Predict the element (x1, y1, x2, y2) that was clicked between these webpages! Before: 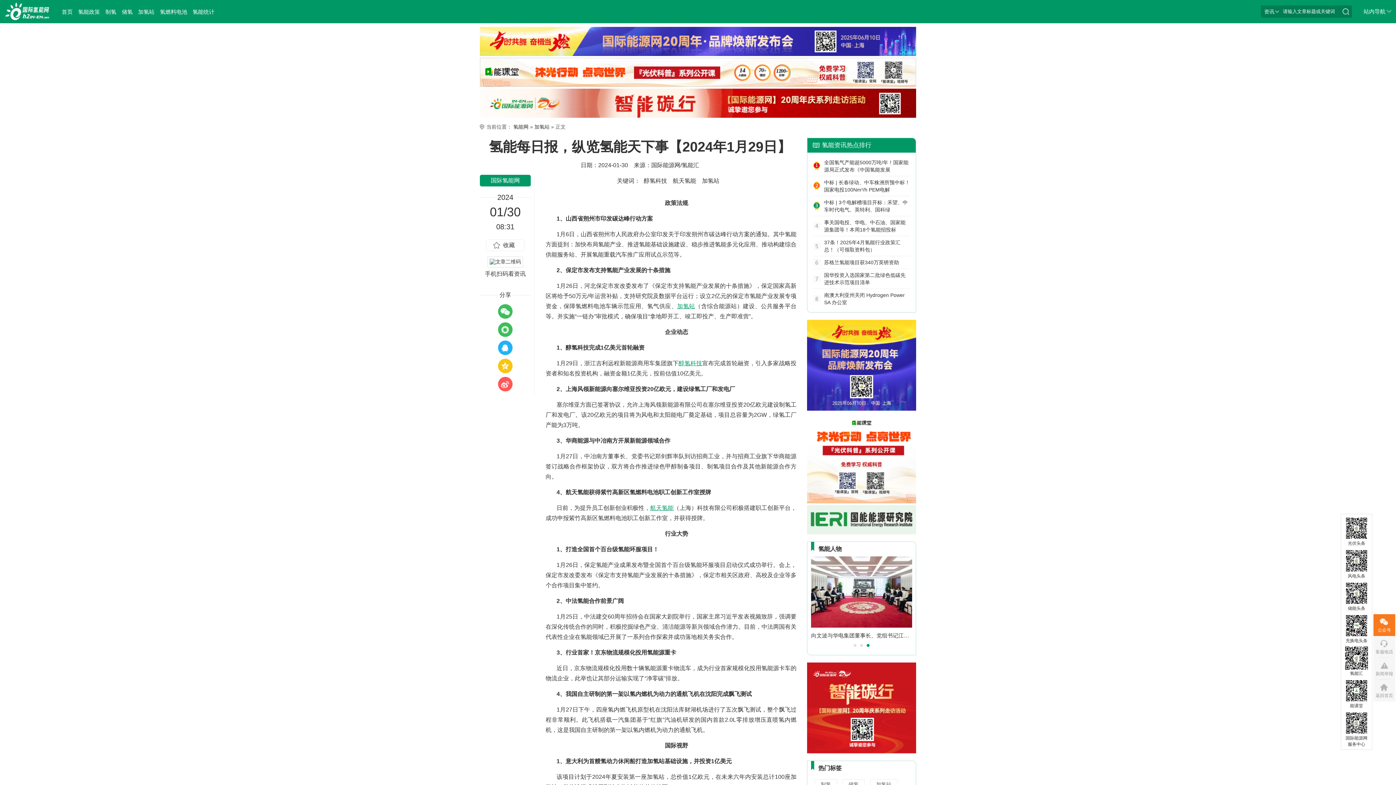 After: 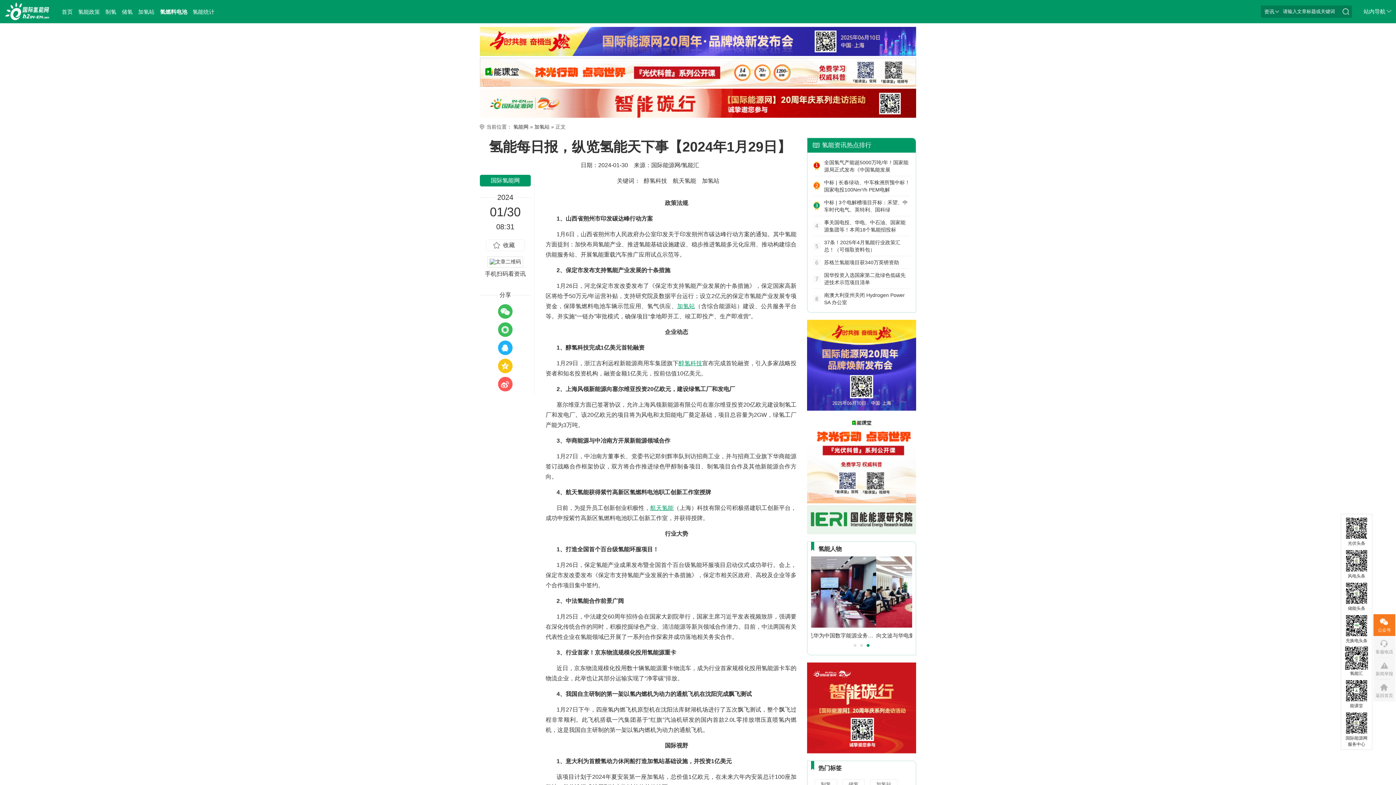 Action: label: 氢燃料电池 bbox: (160, 0, 187, 23)